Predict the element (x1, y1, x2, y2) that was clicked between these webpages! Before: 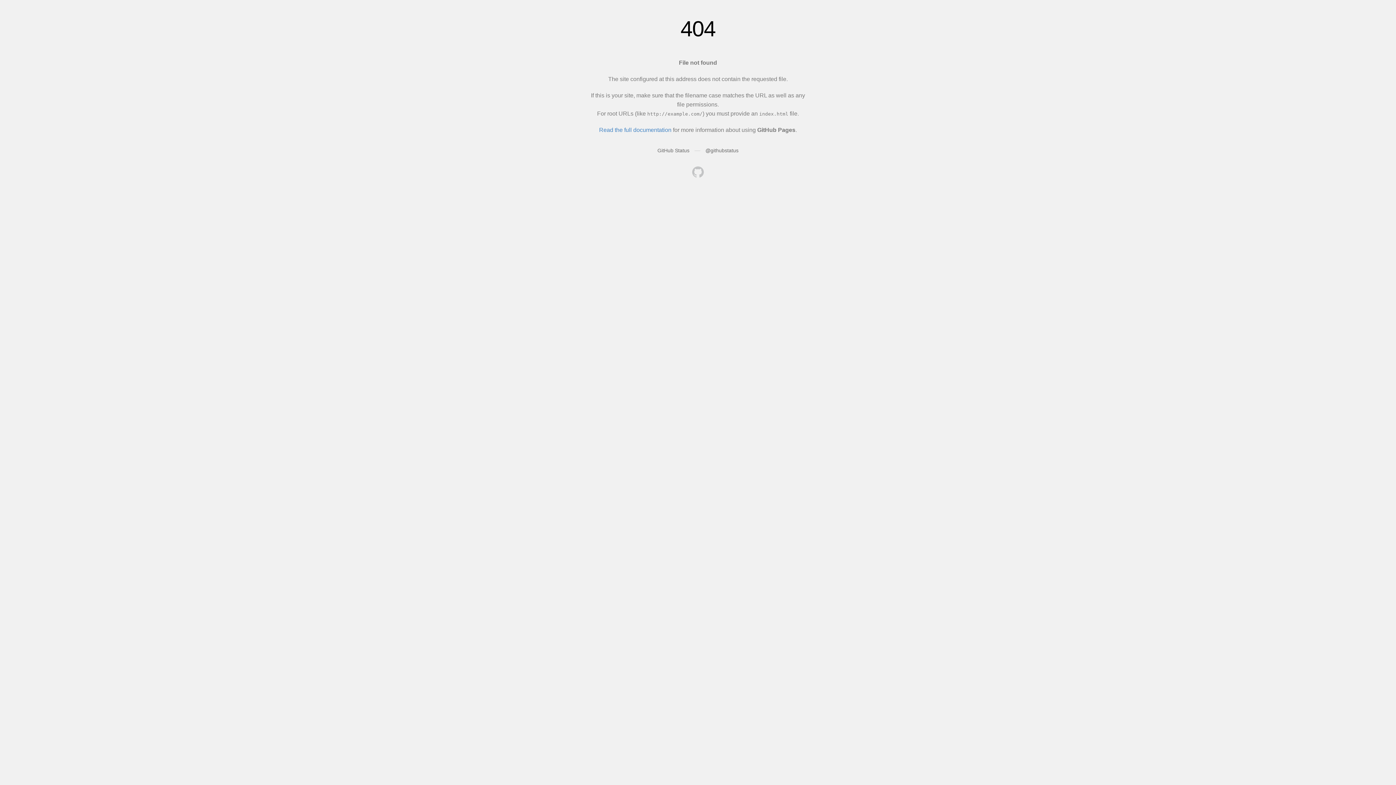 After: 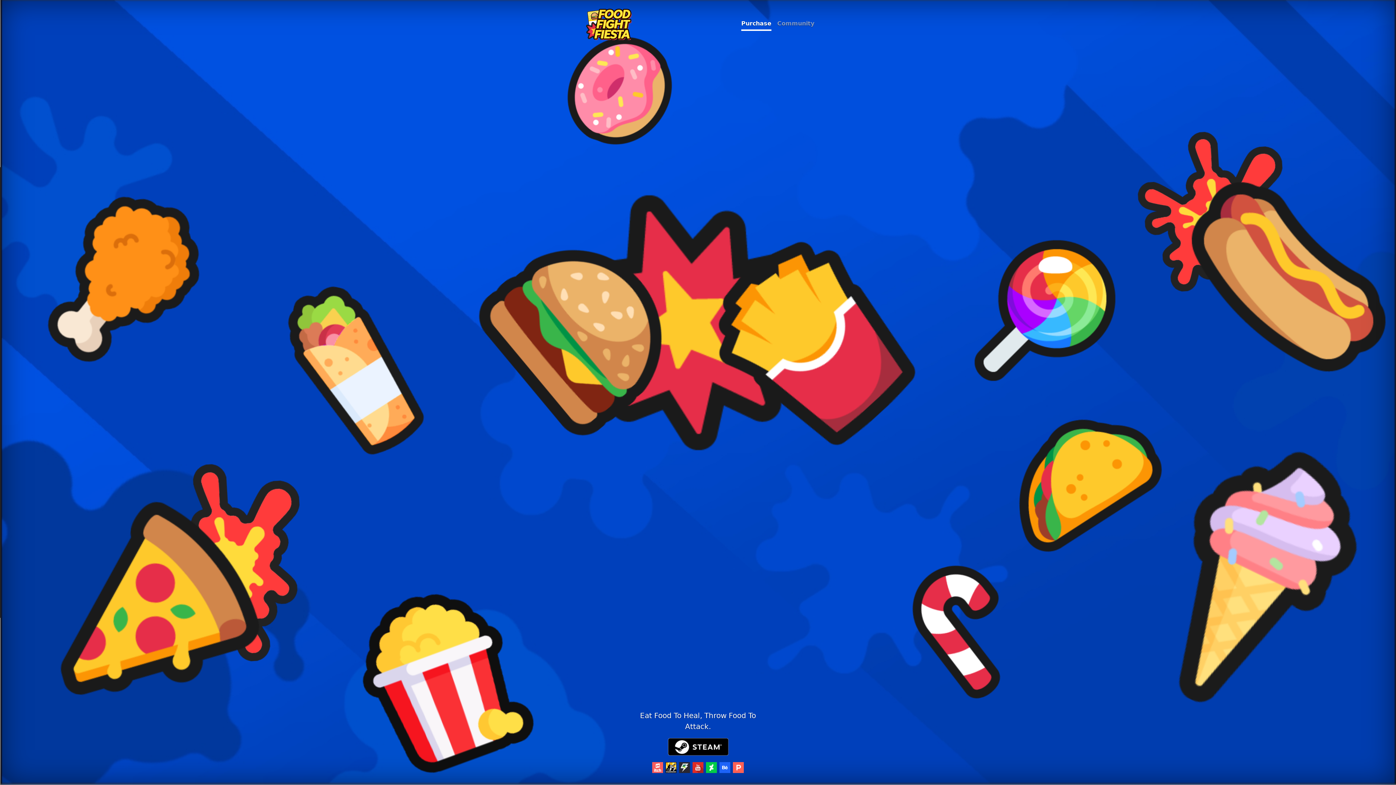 Action: bbox: (692, 166, 704, 179)